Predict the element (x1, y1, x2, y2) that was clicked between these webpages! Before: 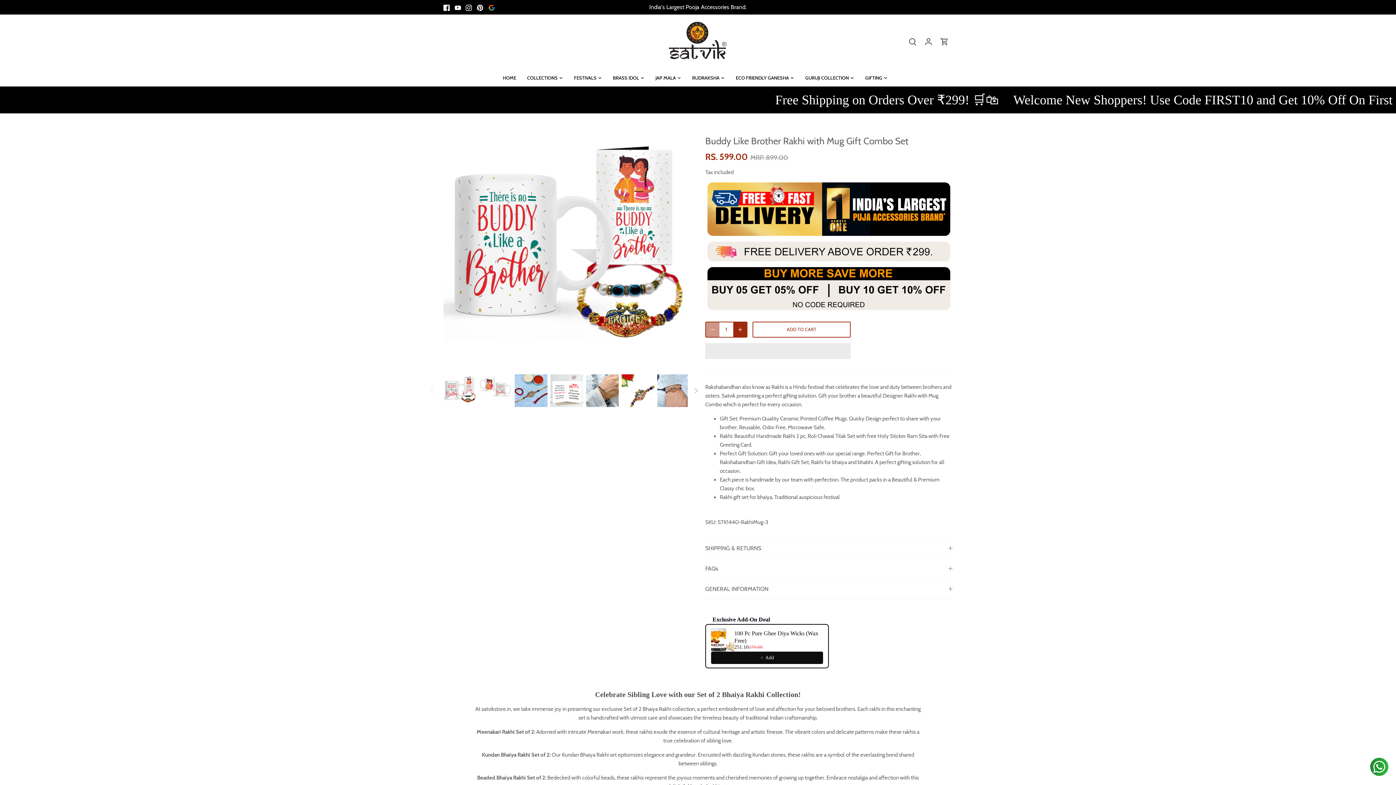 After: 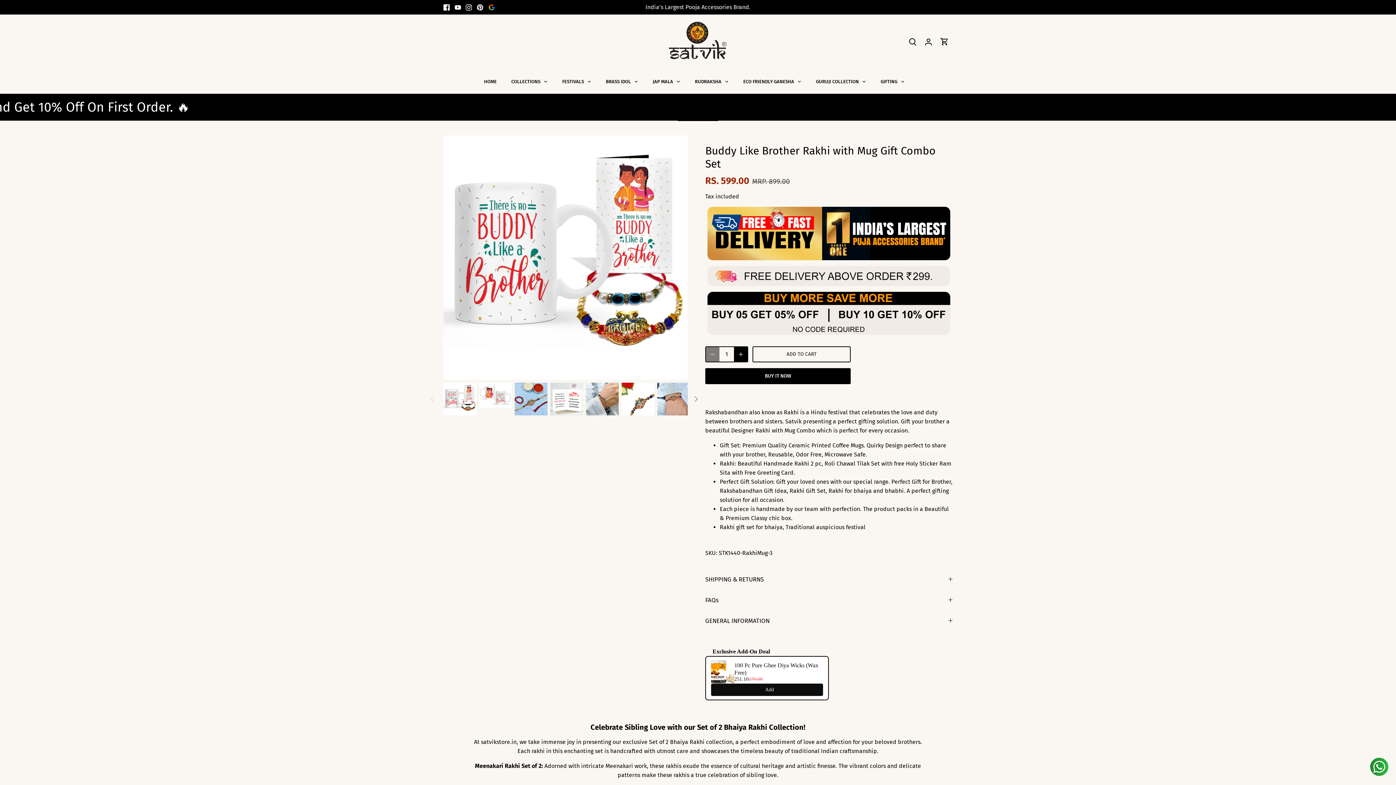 Action: bbox: (711, 652, 823, 664) label: Add